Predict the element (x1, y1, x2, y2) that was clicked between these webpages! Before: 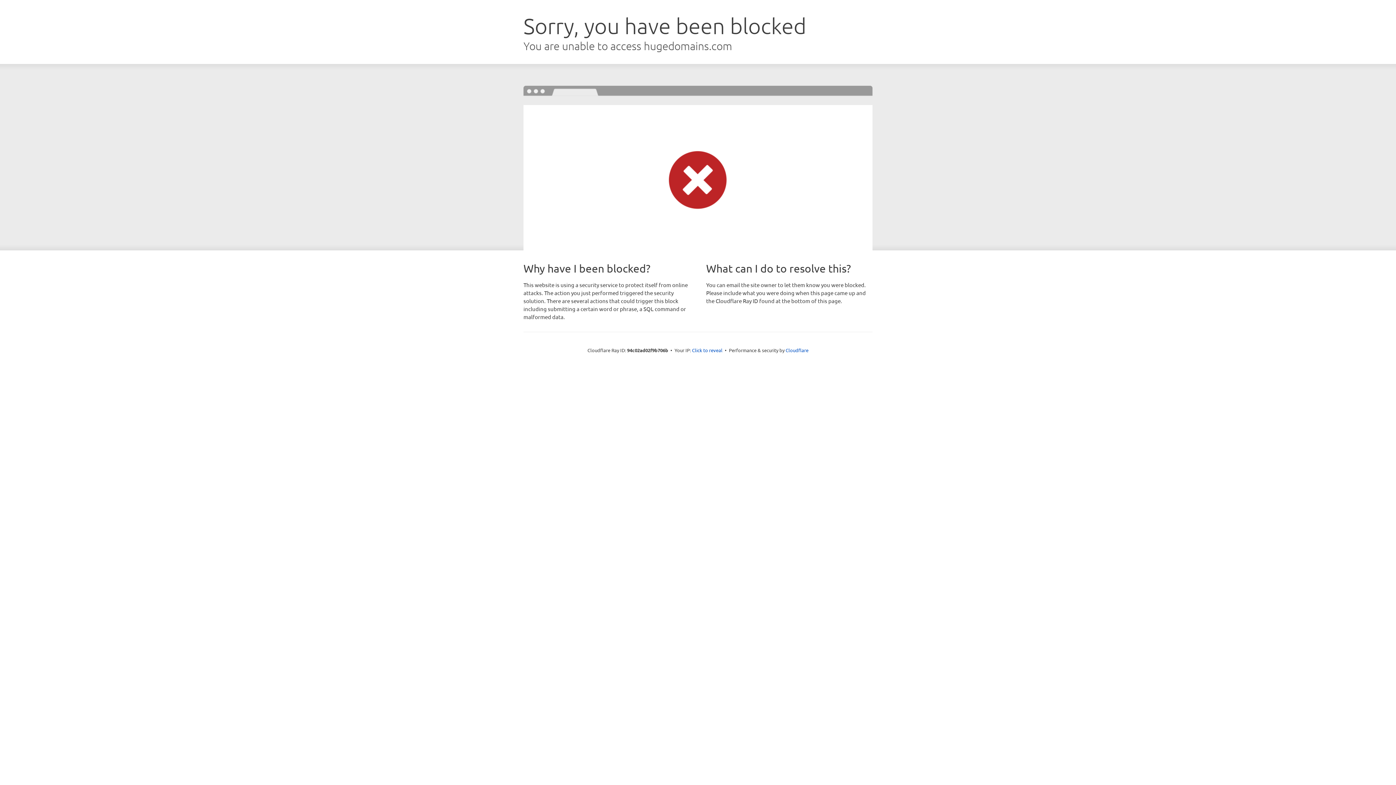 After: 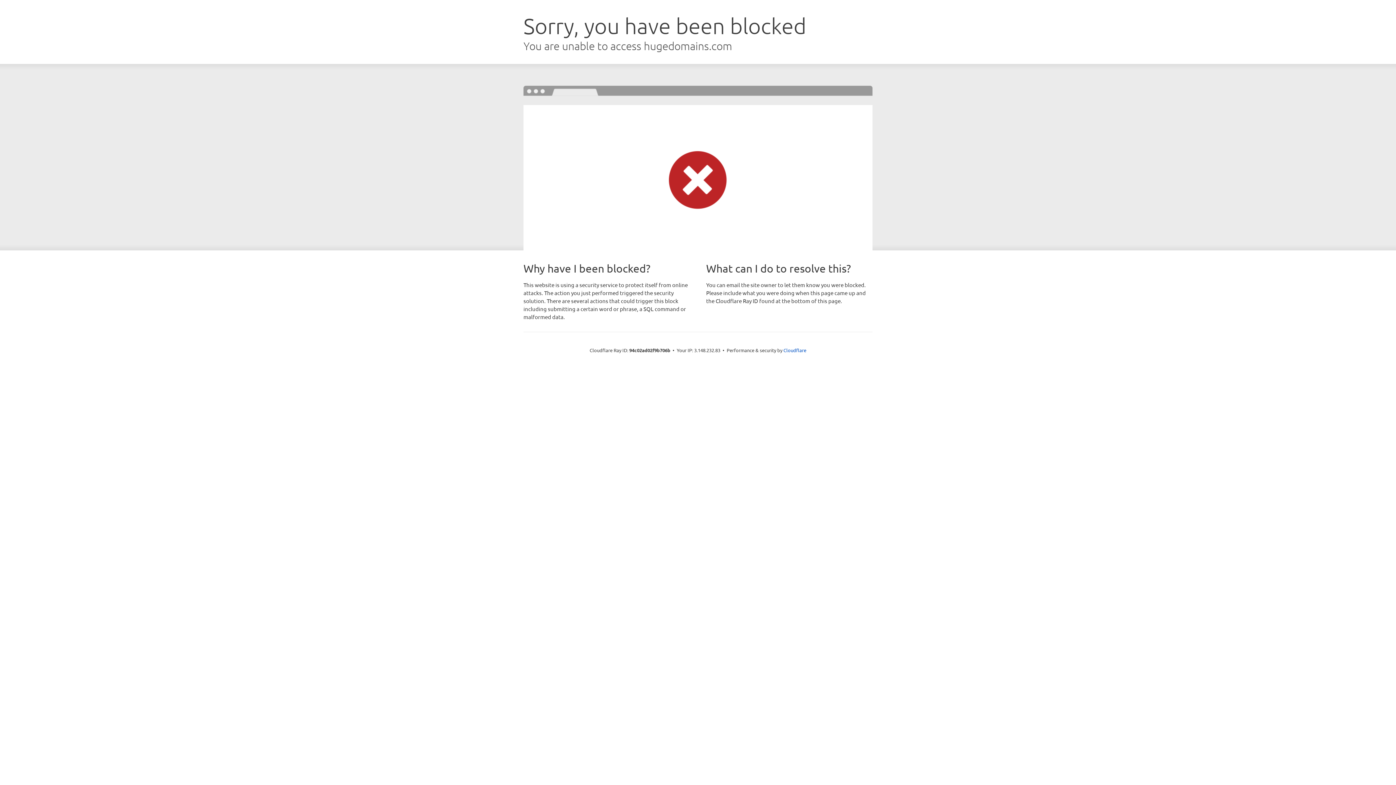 Action: bbox: (692, 346, 722, 353) label: Click to reveal